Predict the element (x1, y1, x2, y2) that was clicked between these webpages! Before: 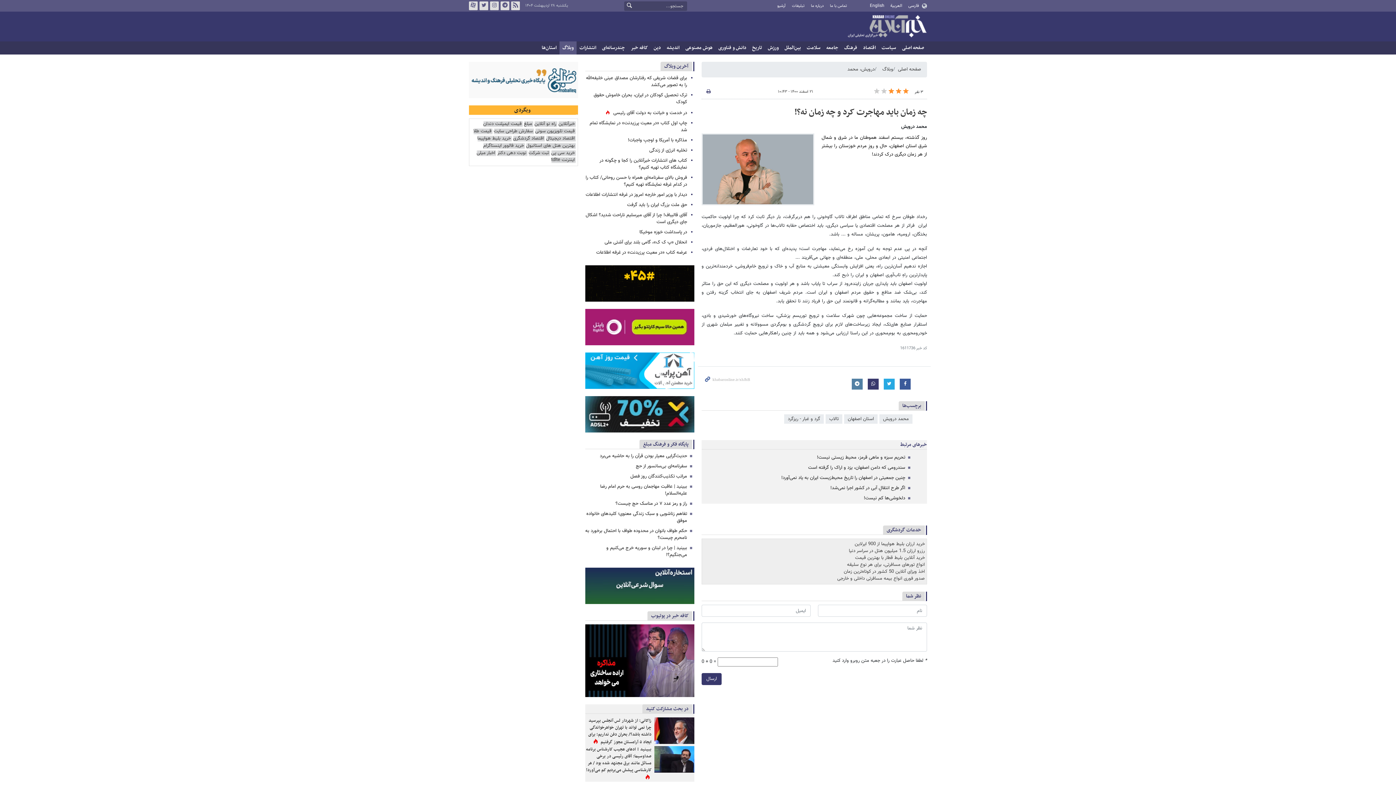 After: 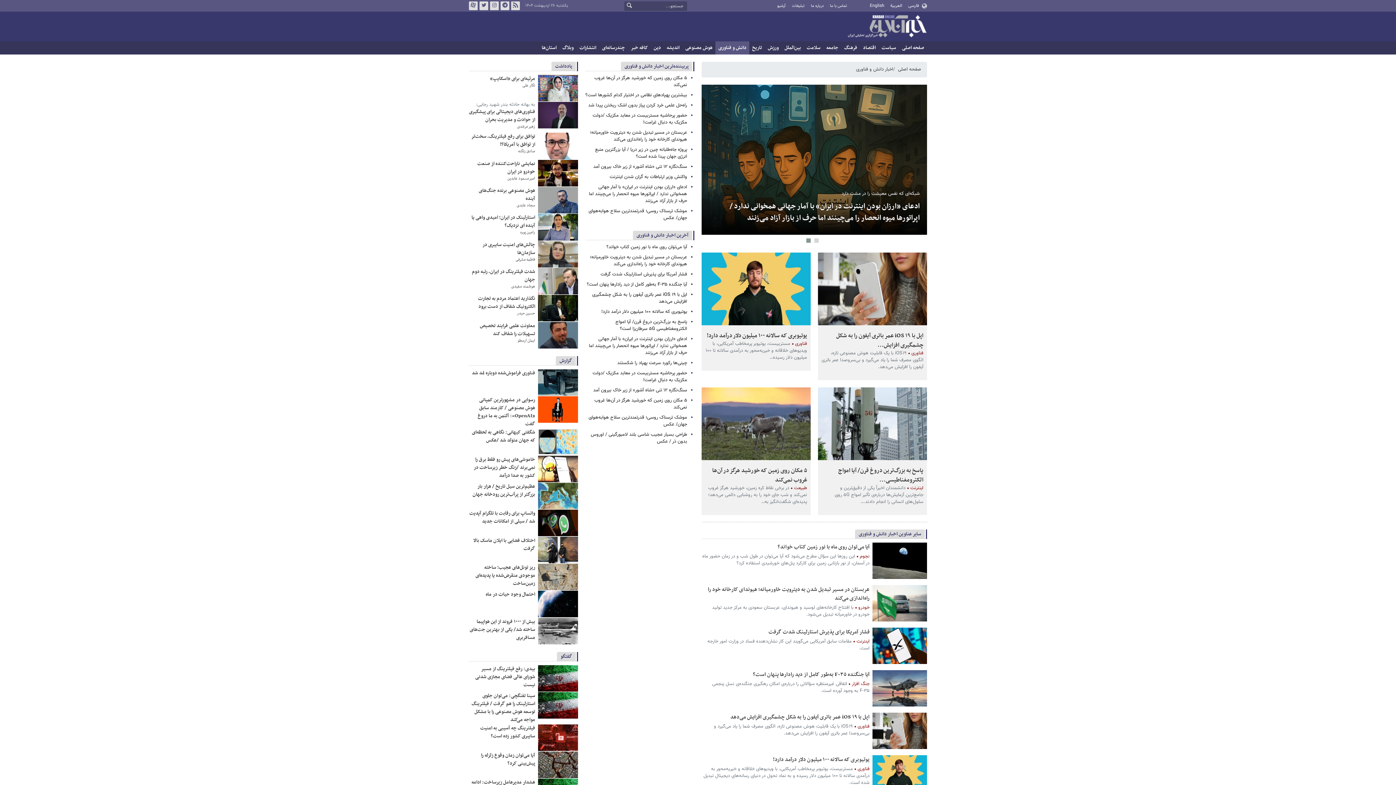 Action: label: دانش و فناوری bbox: (715, 41, 749, 54)